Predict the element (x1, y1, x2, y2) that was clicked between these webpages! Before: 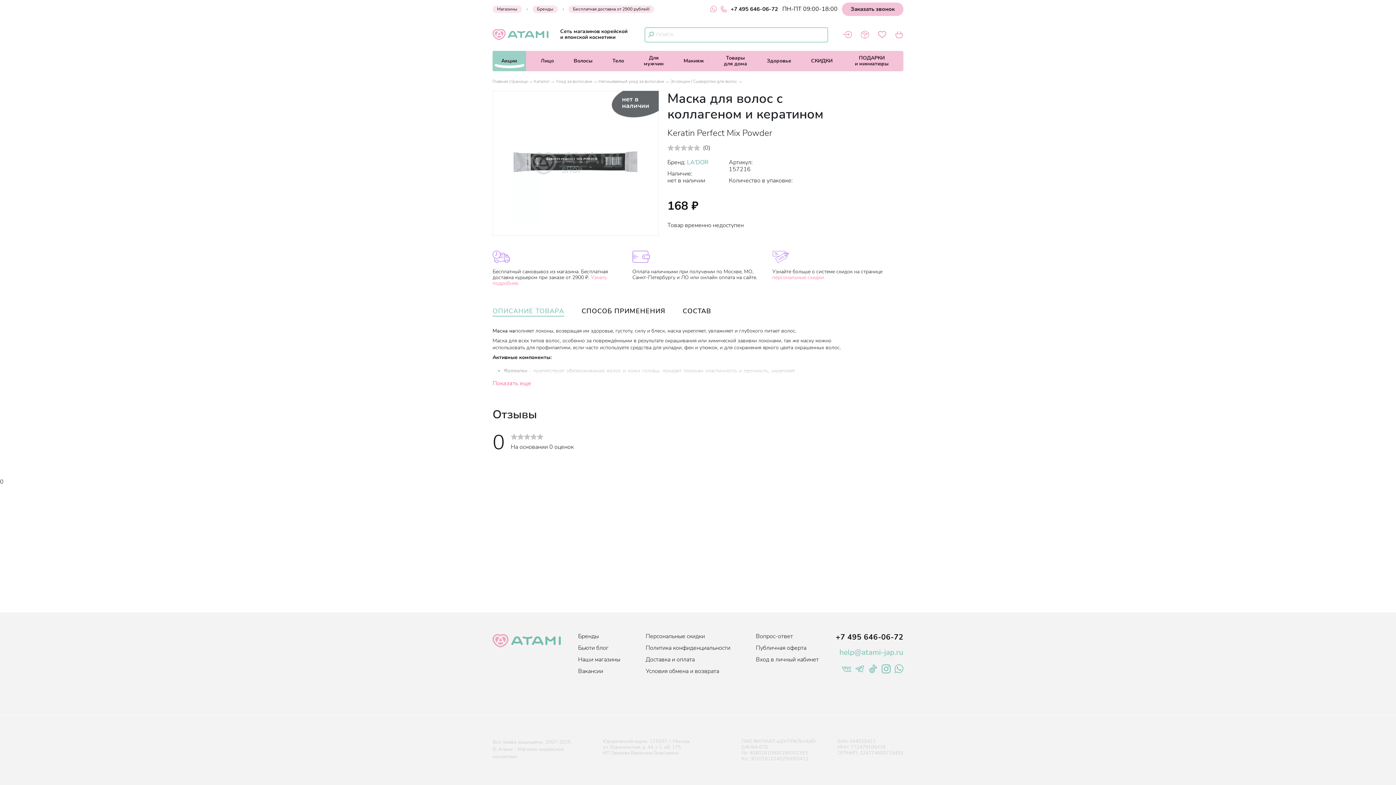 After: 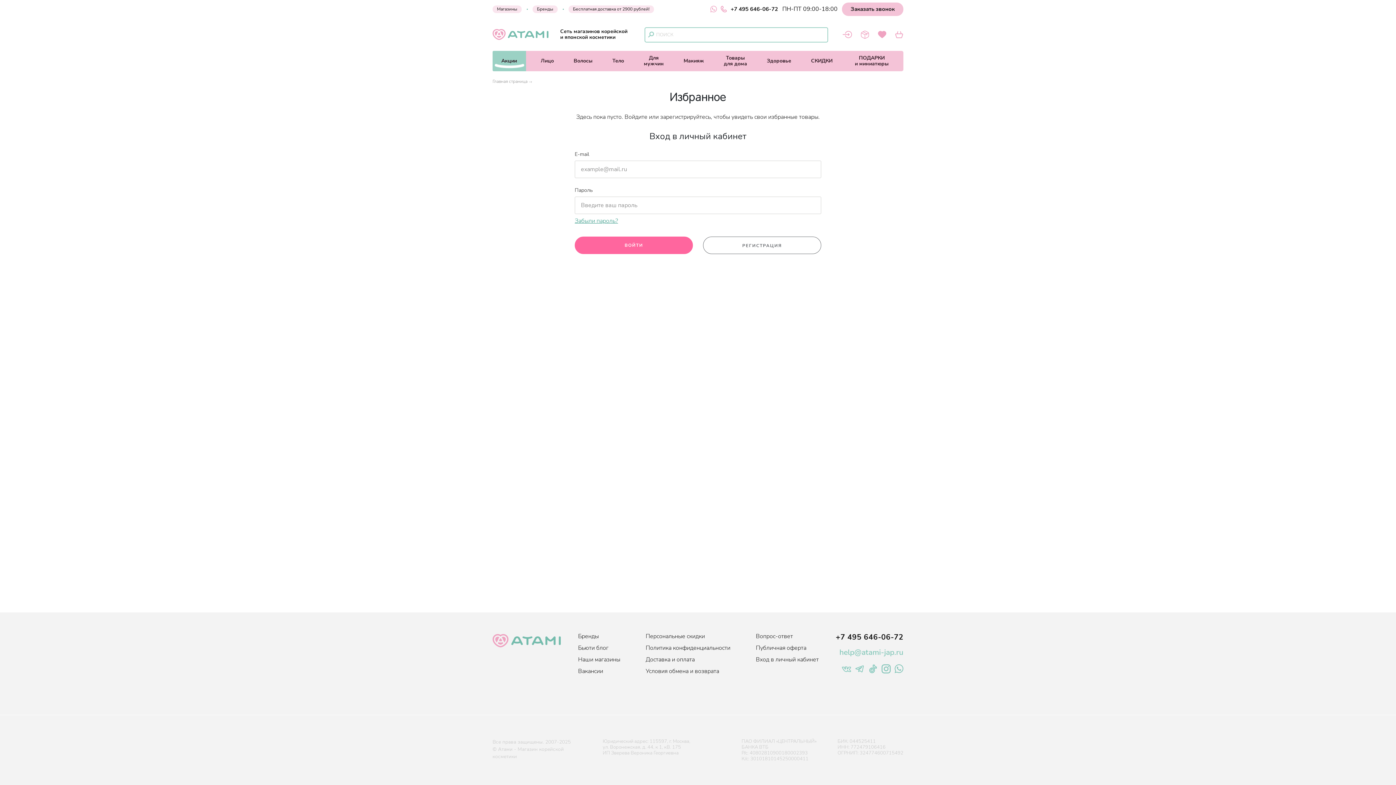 Action: bbox: (878, 27, 886, 41)